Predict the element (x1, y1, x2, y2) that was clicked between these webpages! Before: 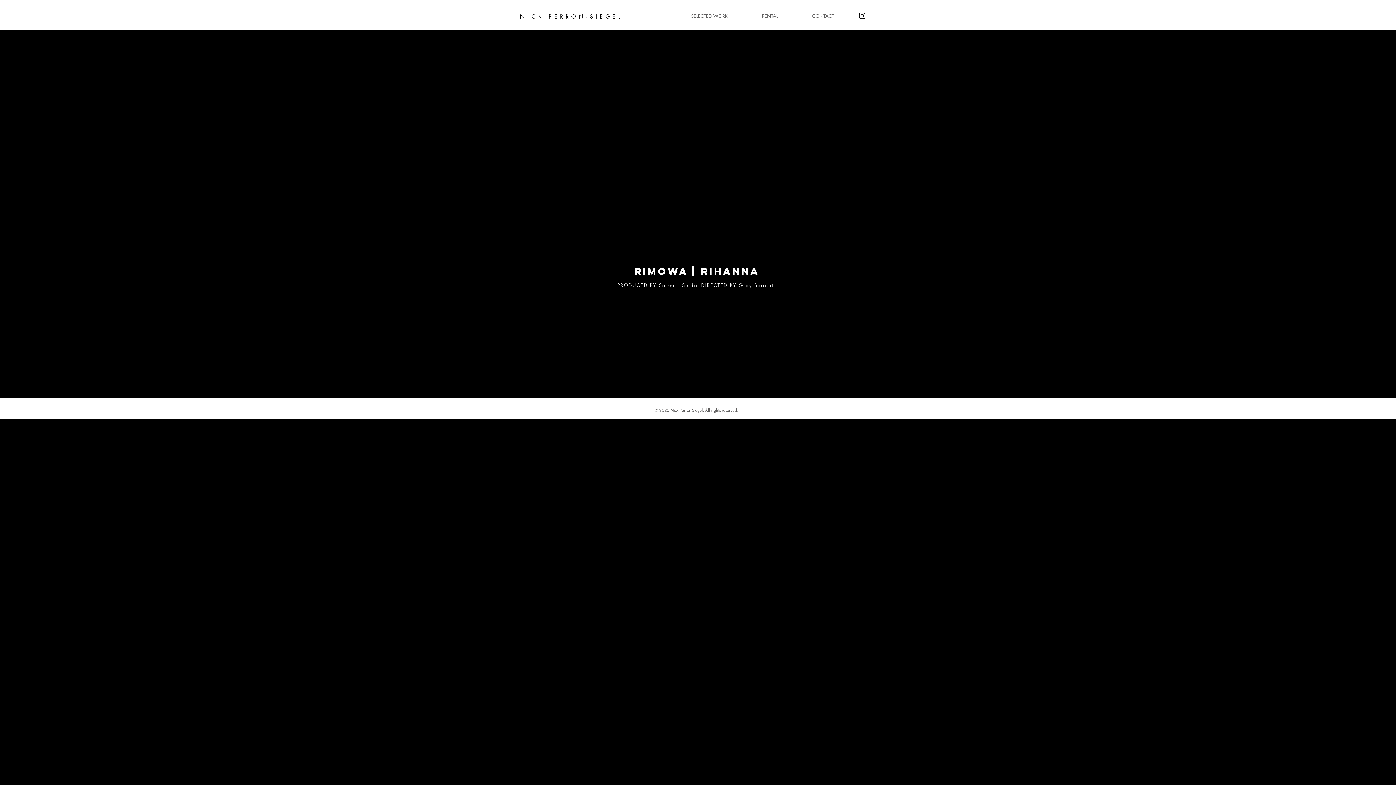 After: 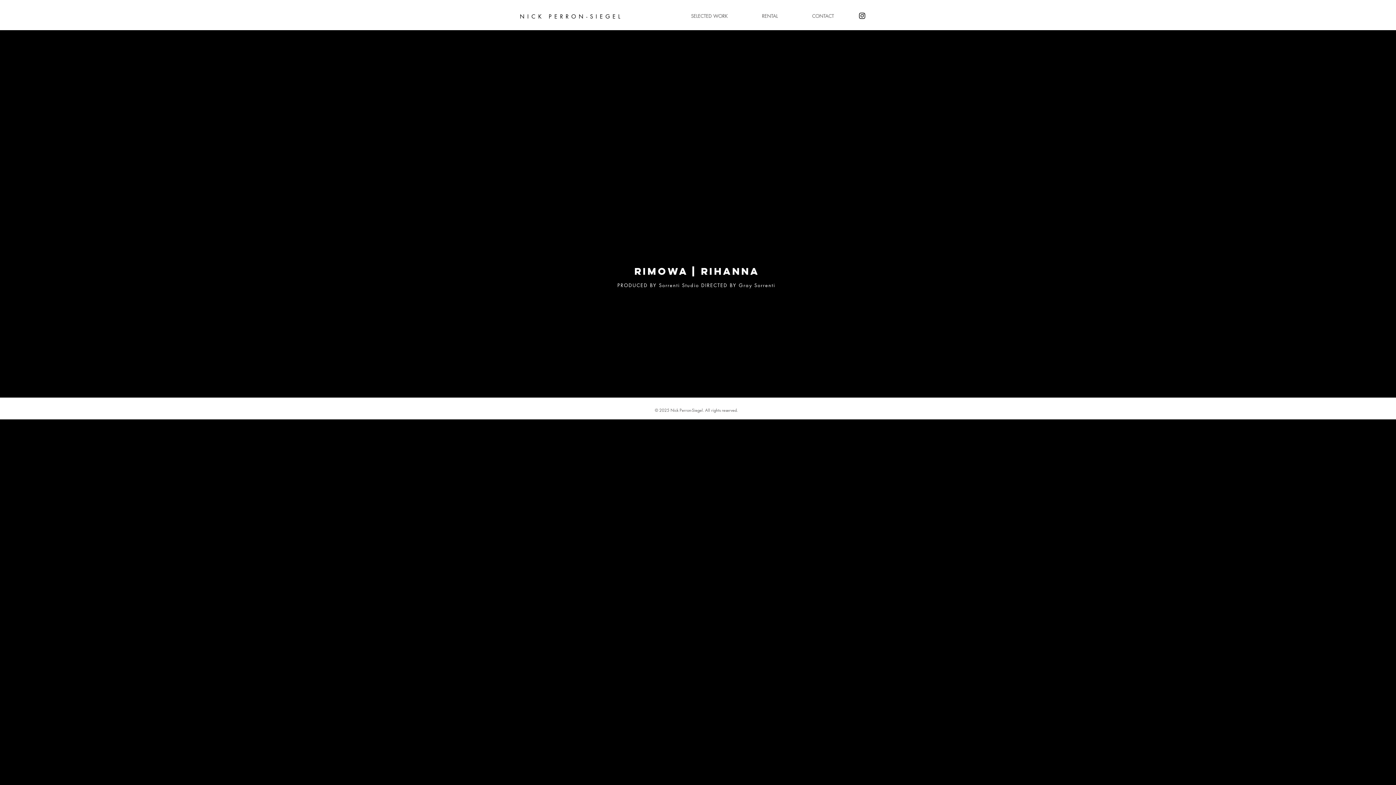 Action: bbox: (858, 11, 866, 20) label: Black Instagram Icon